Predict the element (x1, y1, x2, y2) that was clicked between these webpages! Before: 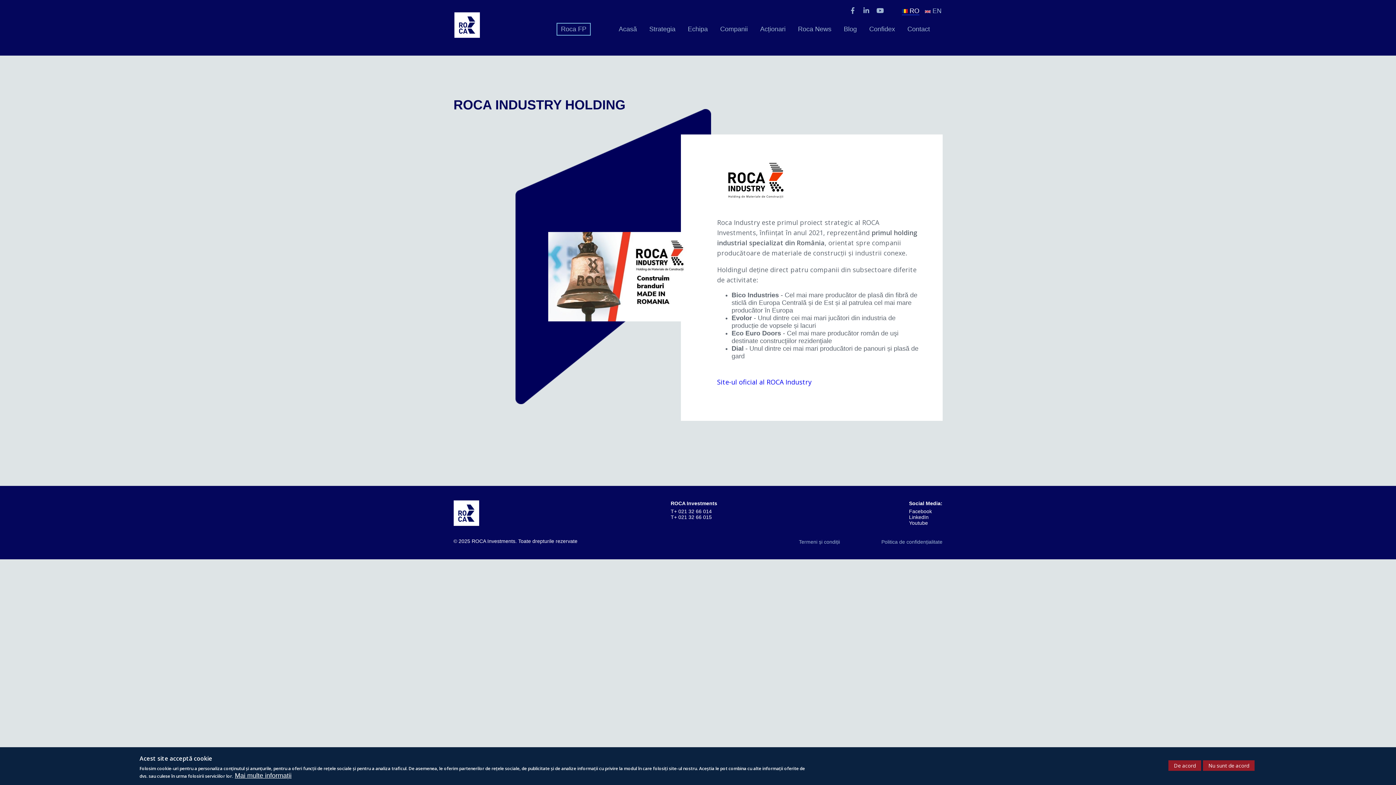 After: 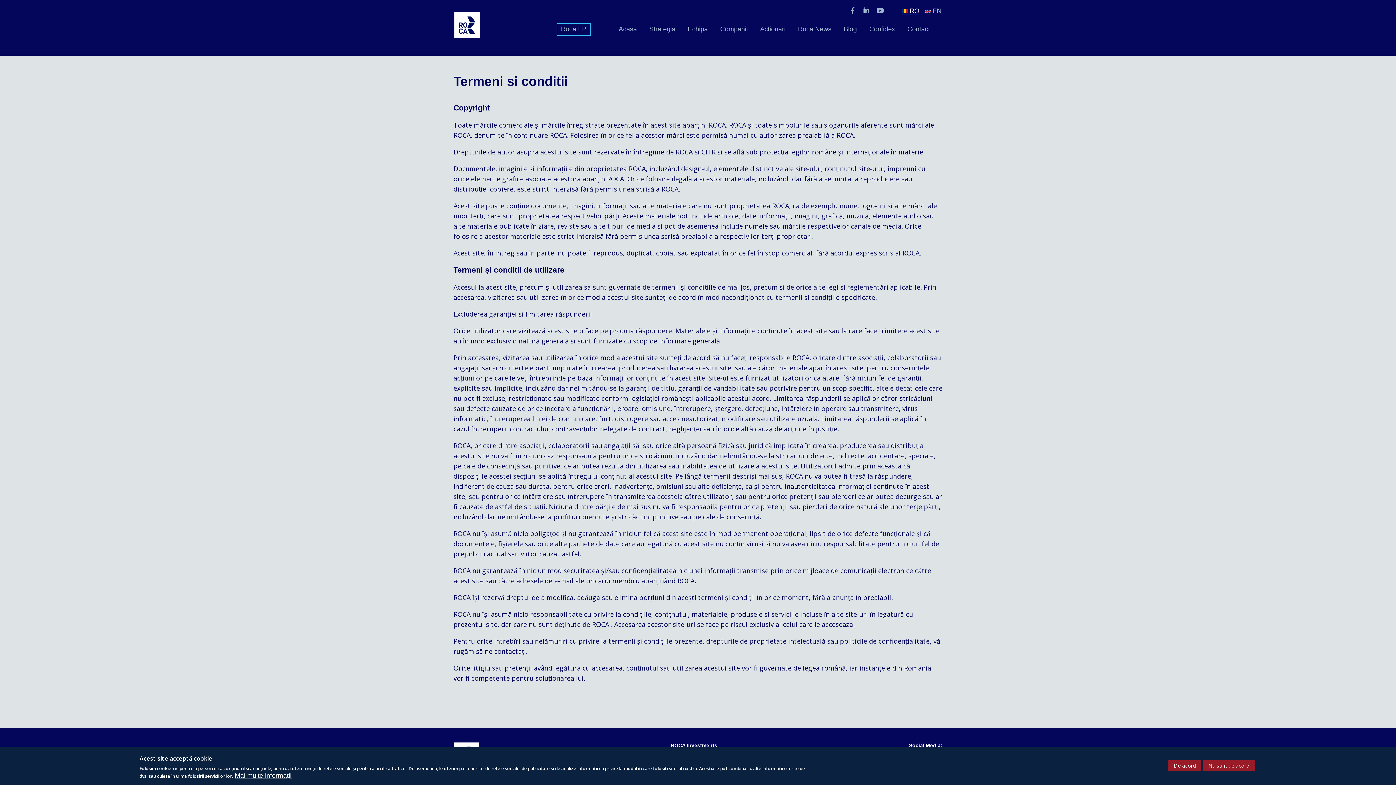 Action: bbox: (799, 539, 840, 545) label: Termeni și condiții